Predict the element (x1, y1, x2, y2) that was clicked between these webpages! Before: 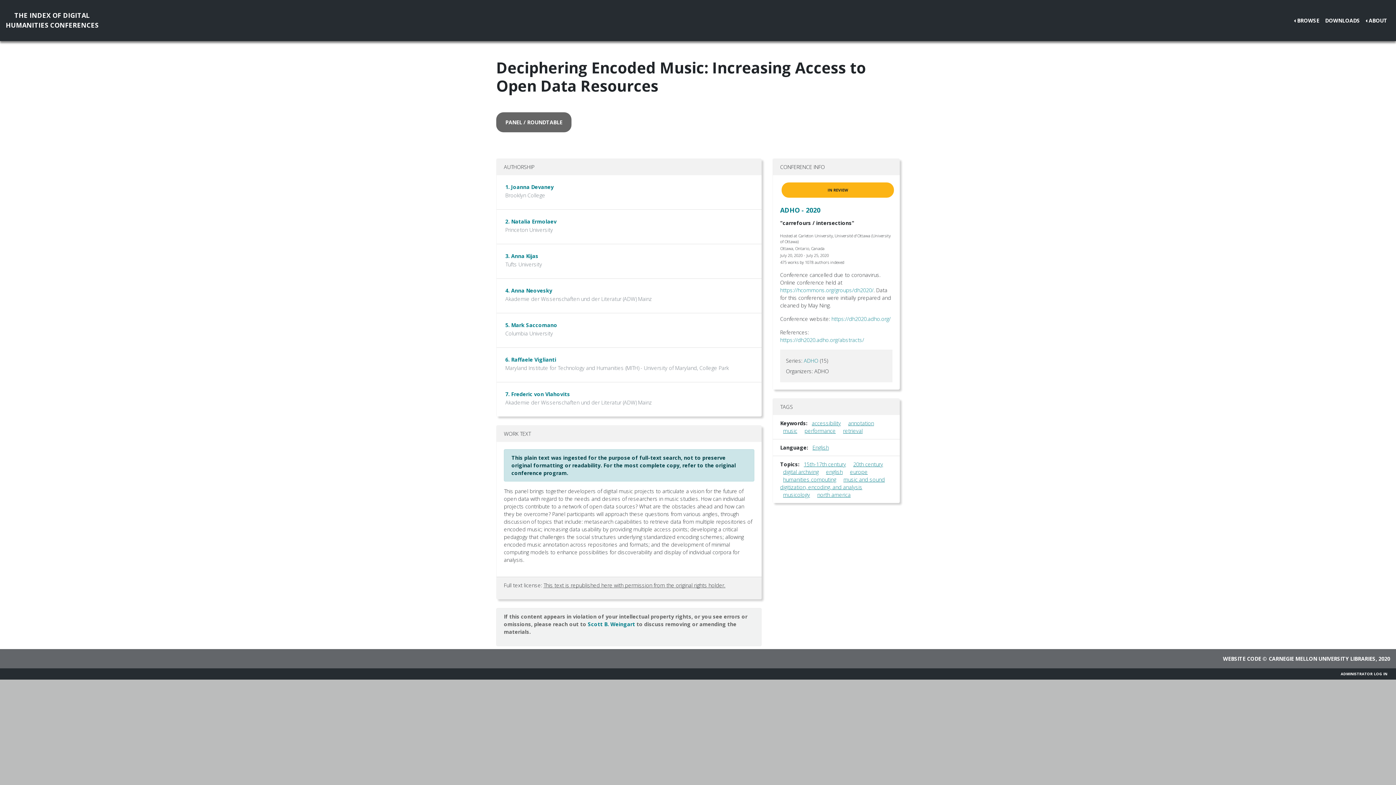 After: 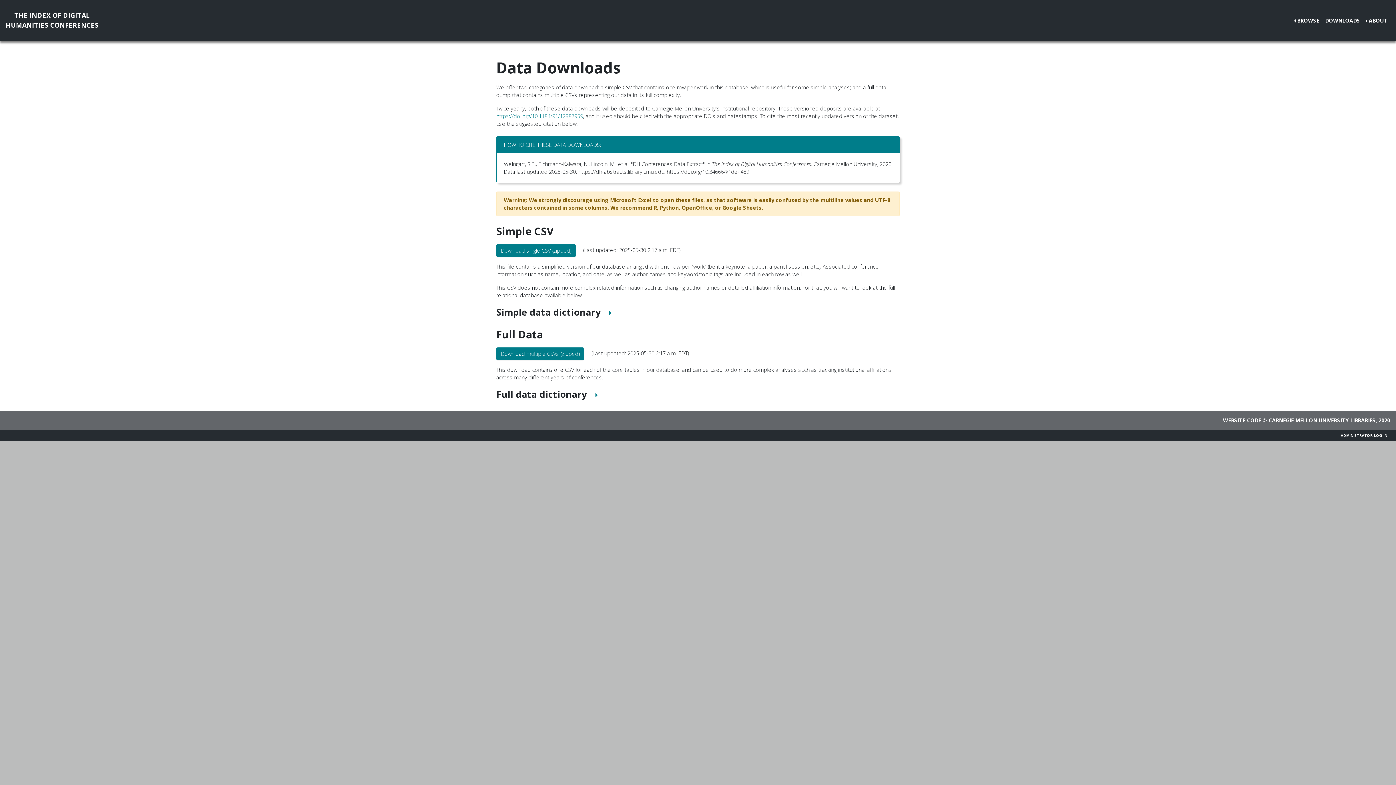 Action: bbox: (1322, 13, 1363, 27) label: DOWNLOADS